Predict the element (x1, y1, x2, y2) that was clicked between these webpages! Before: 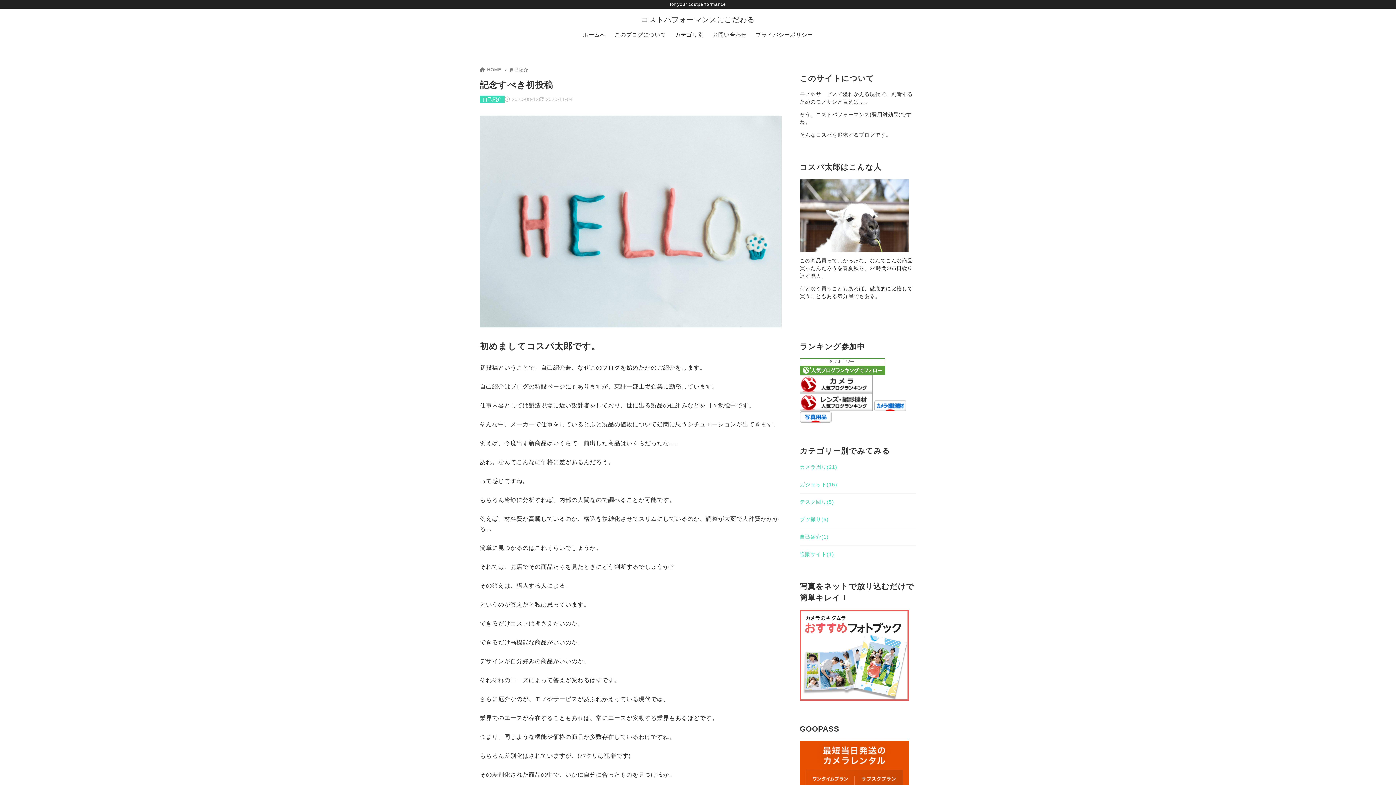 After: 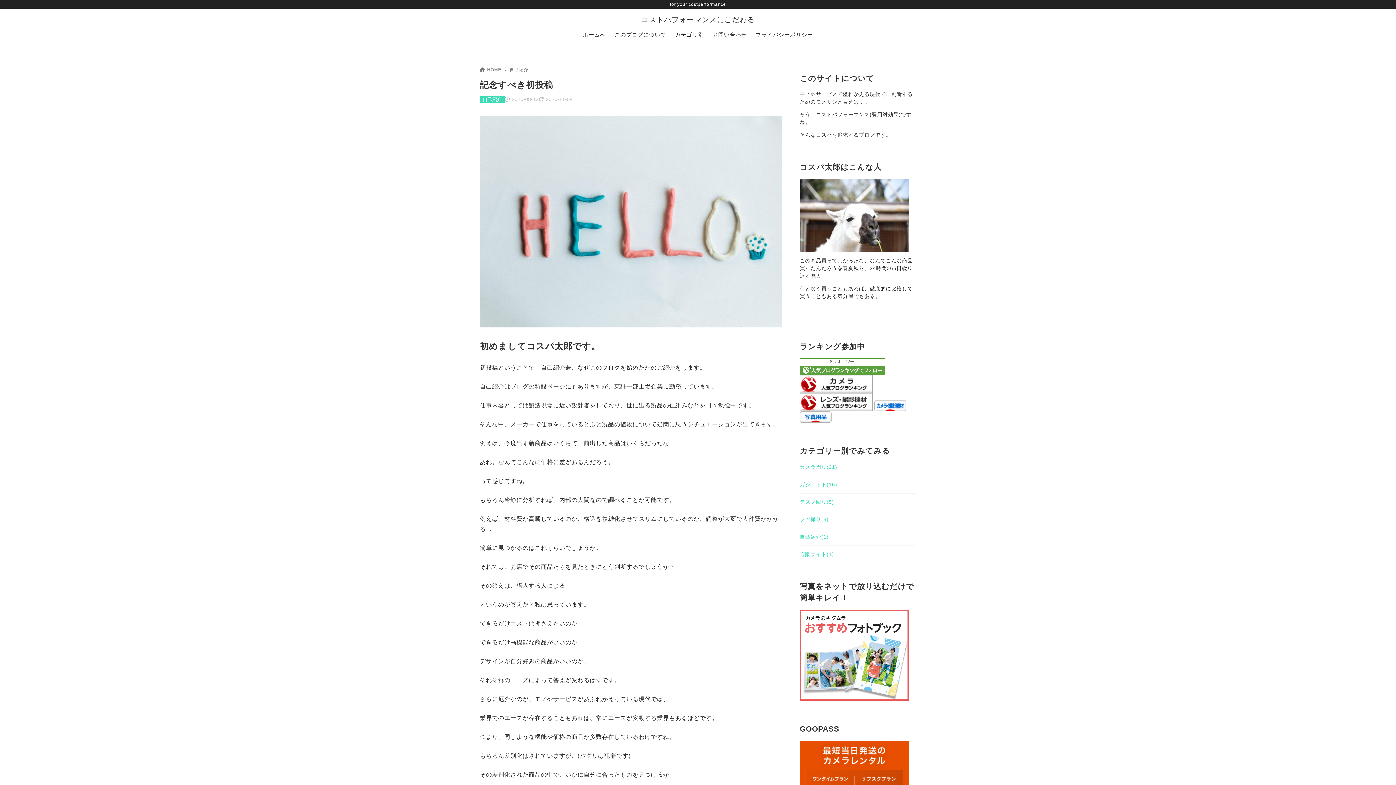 Action: bbox: (800, 415, 832, 421)